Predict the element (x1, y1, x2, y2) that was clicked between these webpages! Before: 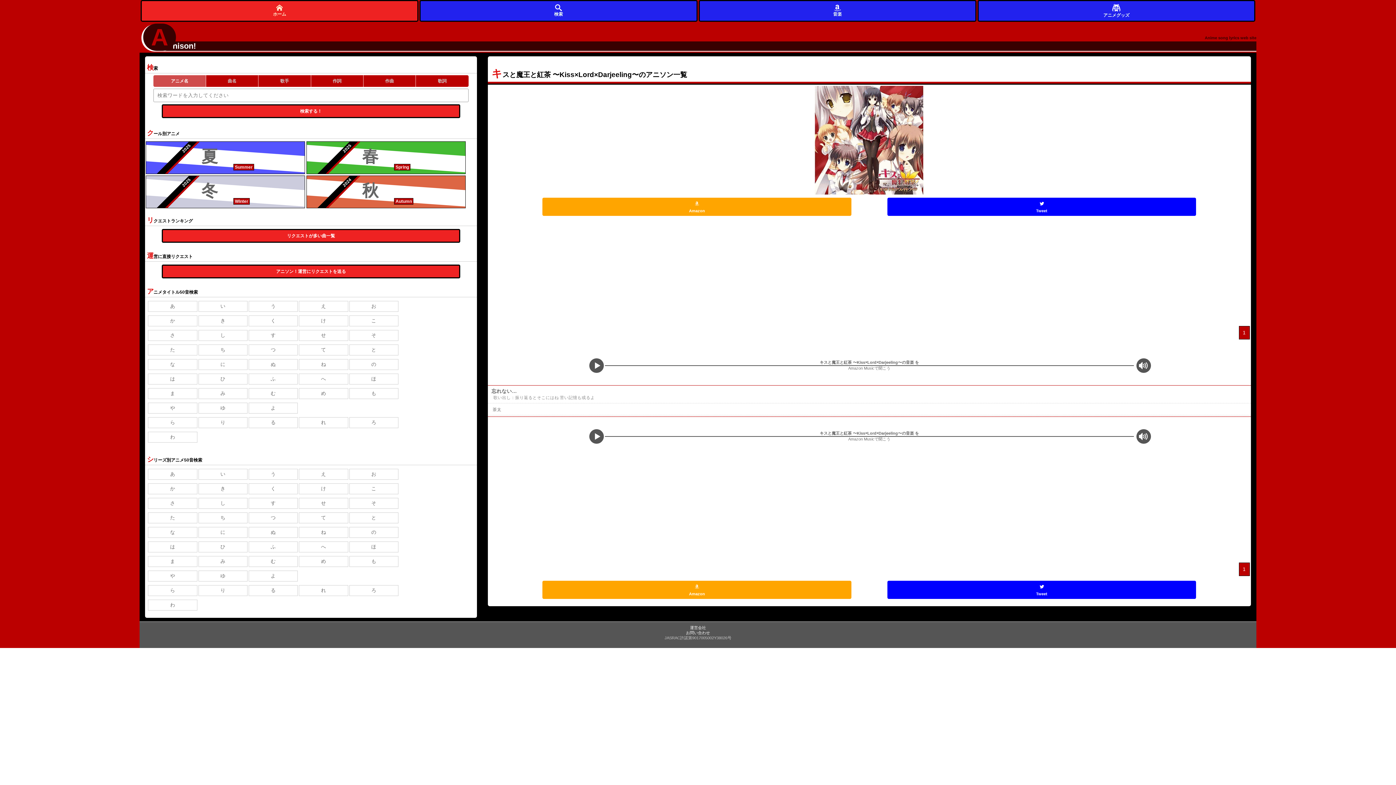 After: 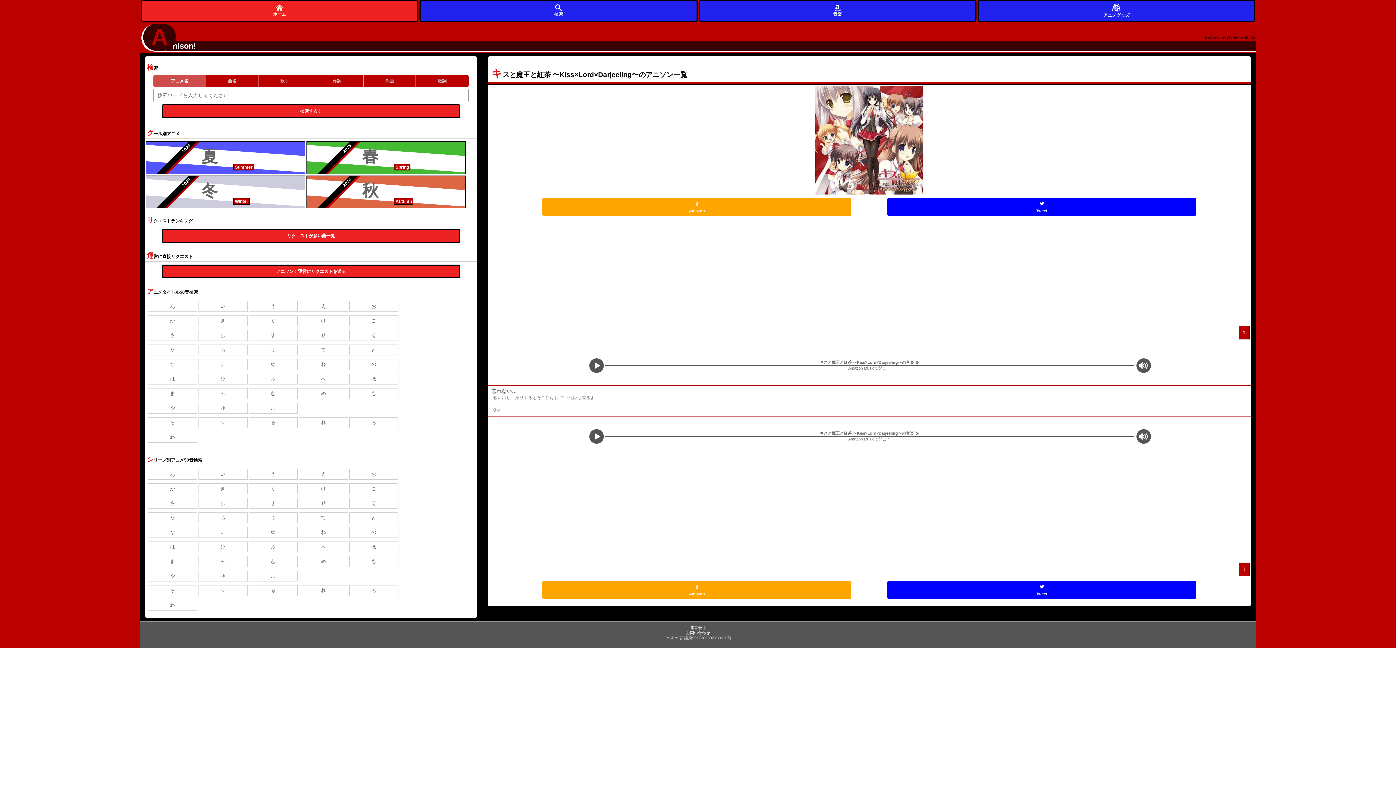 Action: bbox: (419, 0, 697, 21) label: 検索